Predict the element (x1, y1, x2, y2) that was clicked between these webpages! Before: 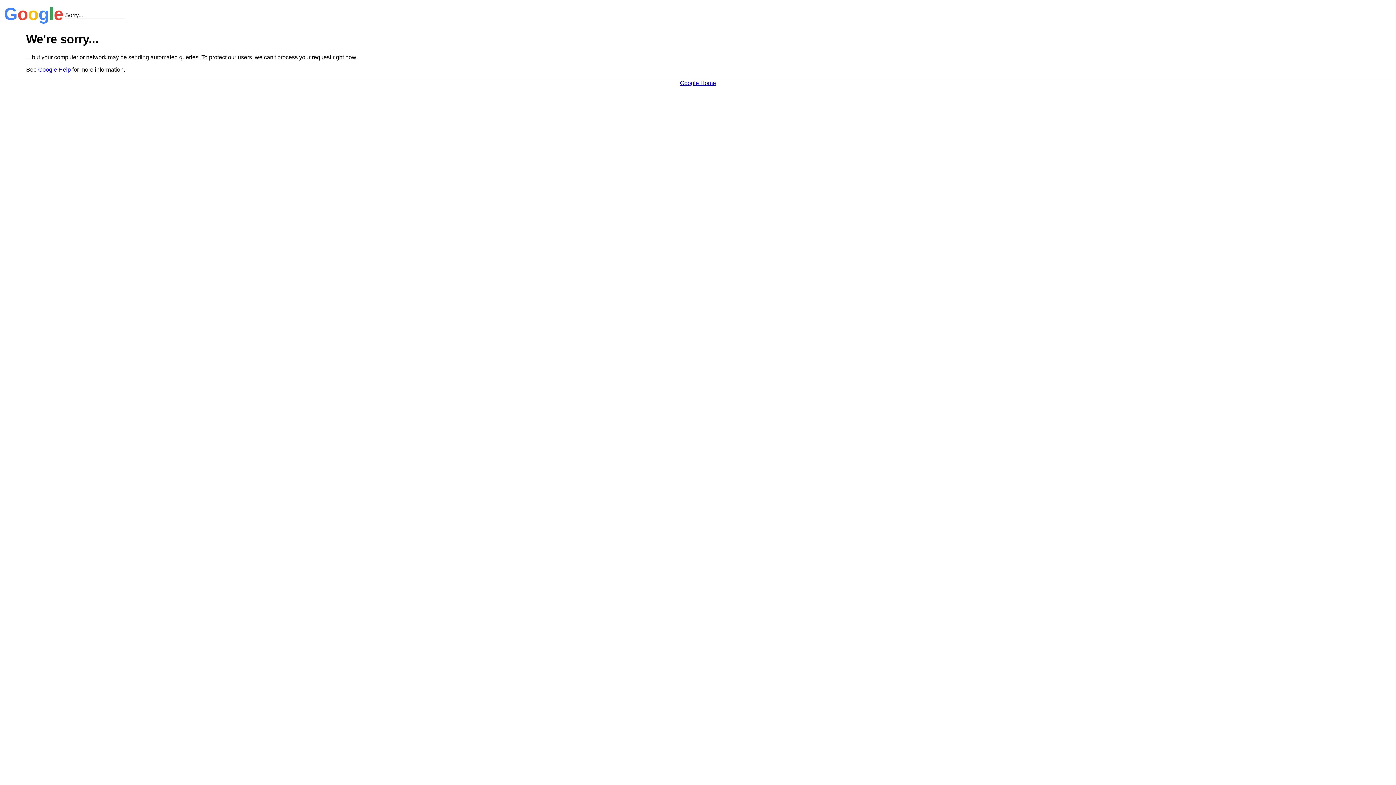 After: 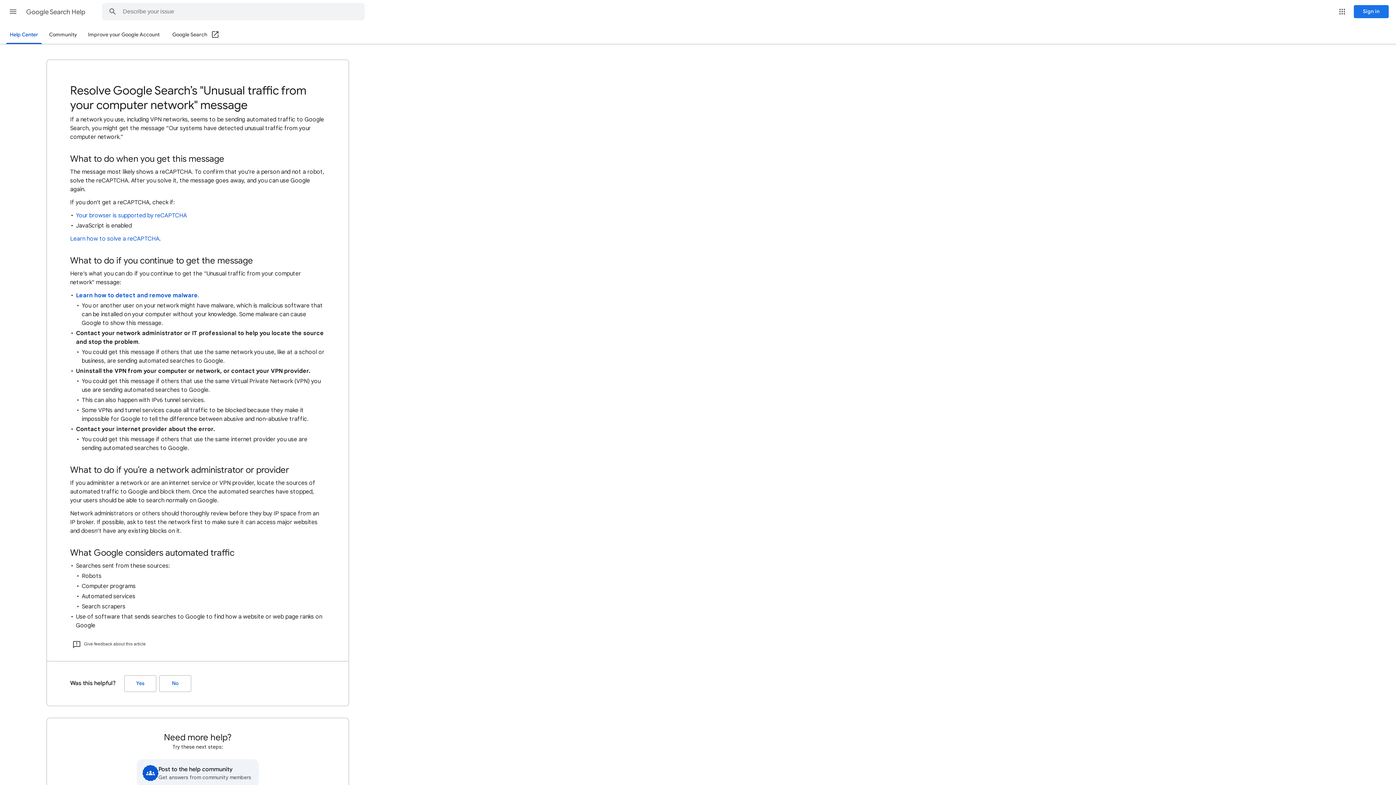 Action: label: Google Help bbox: (38, 66, 70, 72)